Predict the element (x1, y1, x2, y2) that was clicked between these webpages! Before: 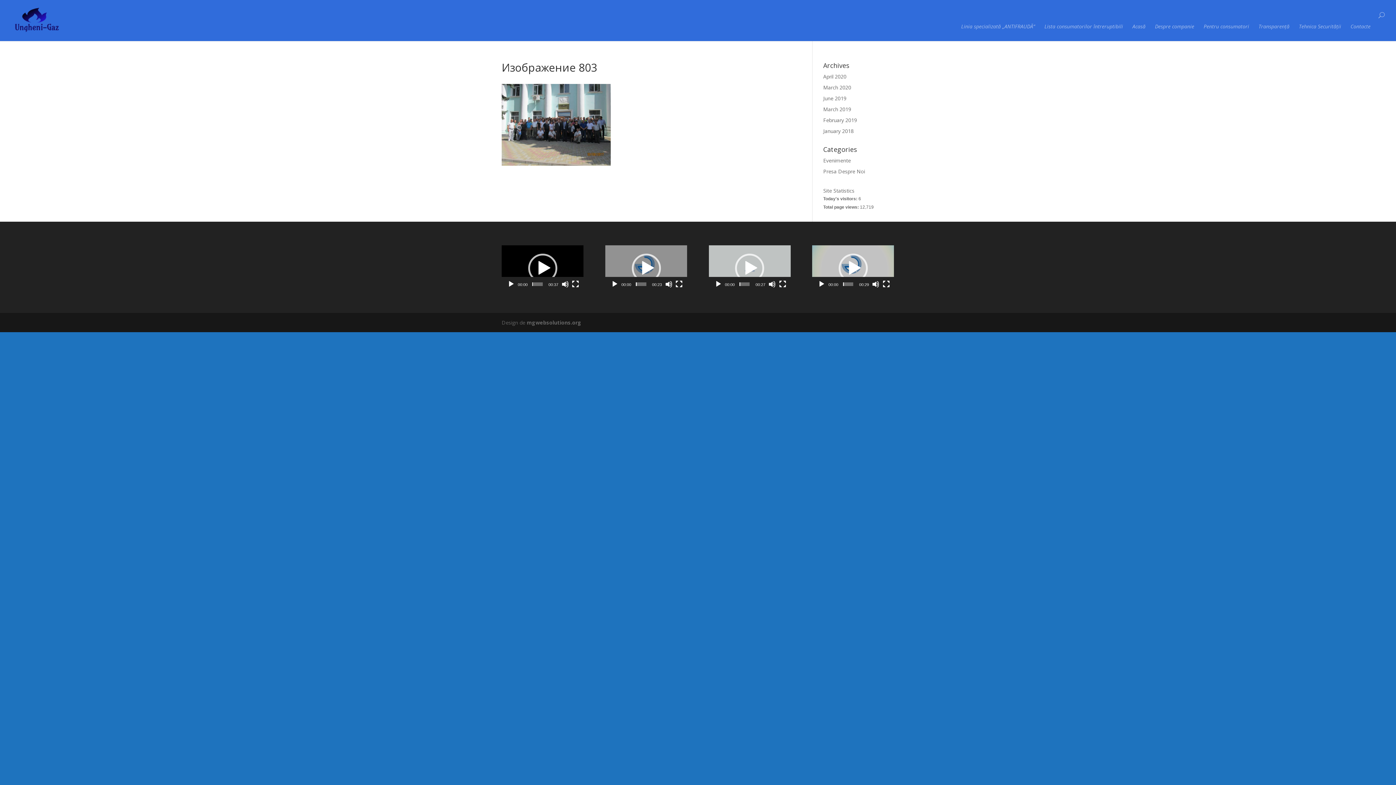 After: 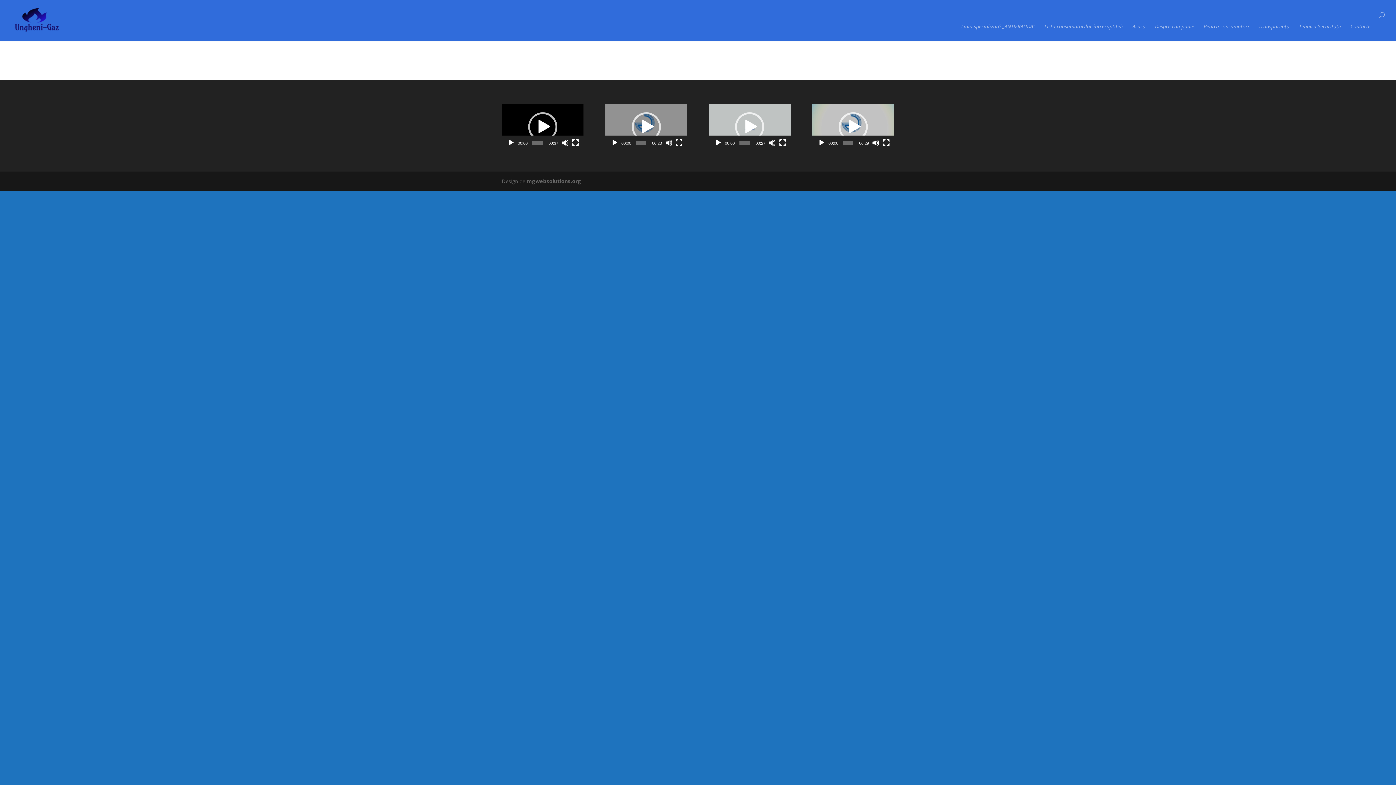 Action: label: Transparență bbox: (1258, 24, 1289, 41)